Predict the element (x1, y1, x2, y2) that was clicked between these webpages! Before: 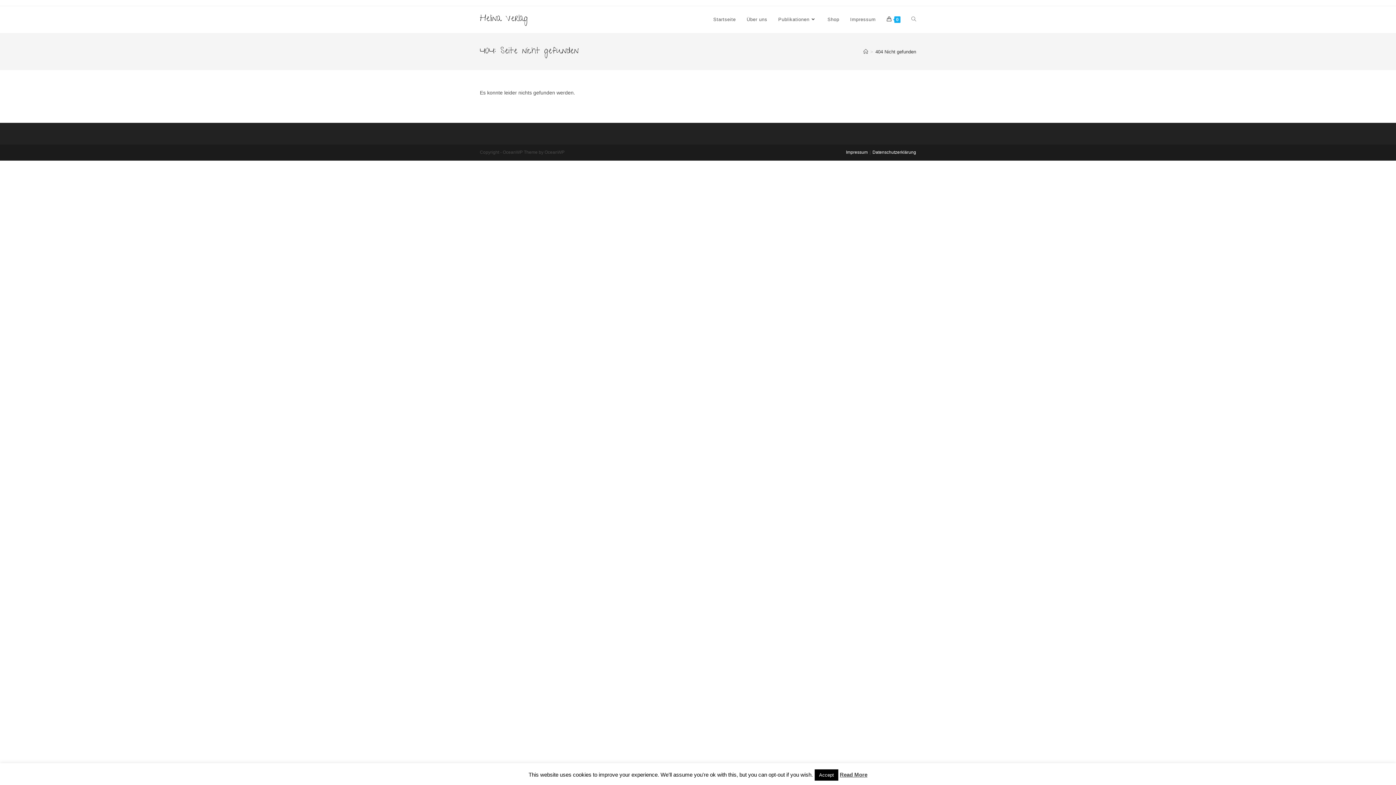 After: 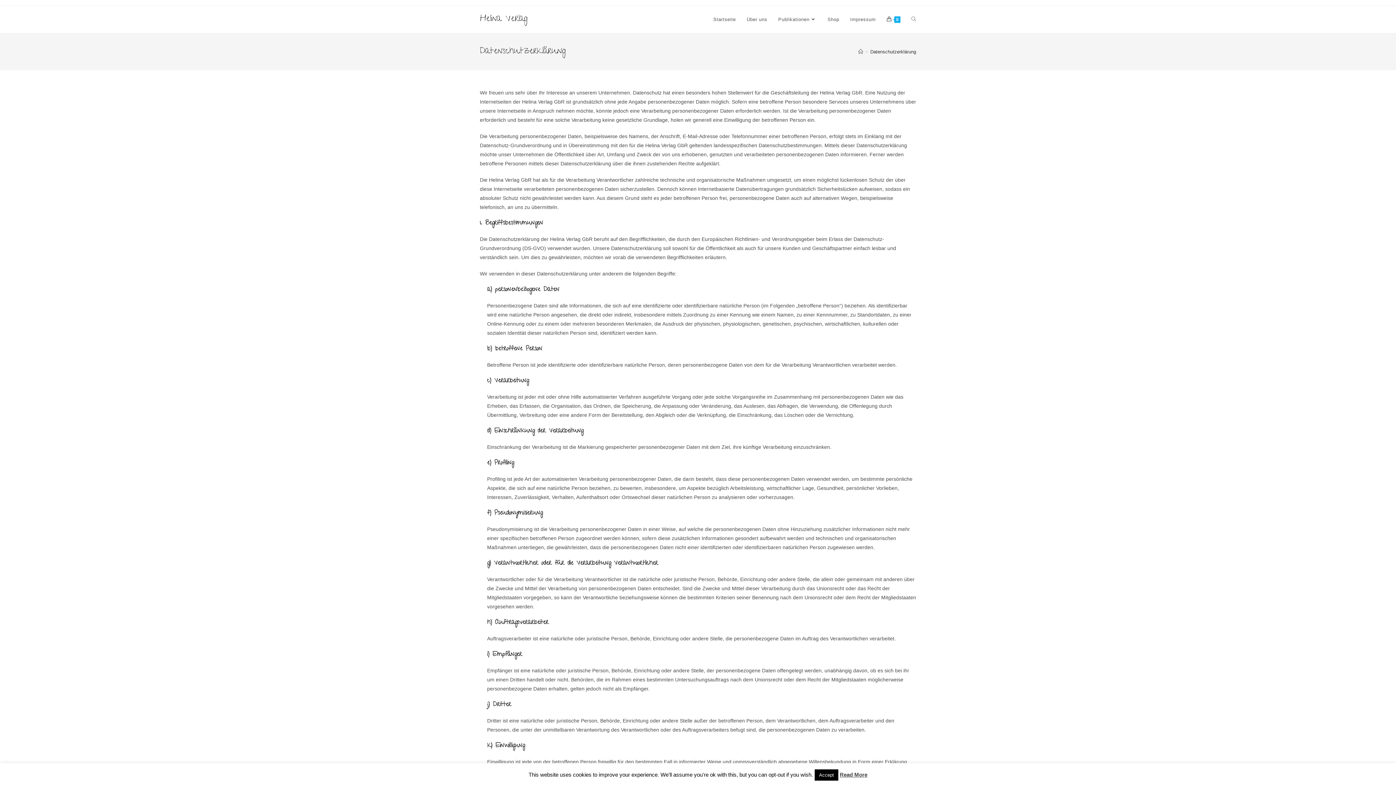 Action: label: Datenschutzerklärung bbox: (872, 149, 916, 154)